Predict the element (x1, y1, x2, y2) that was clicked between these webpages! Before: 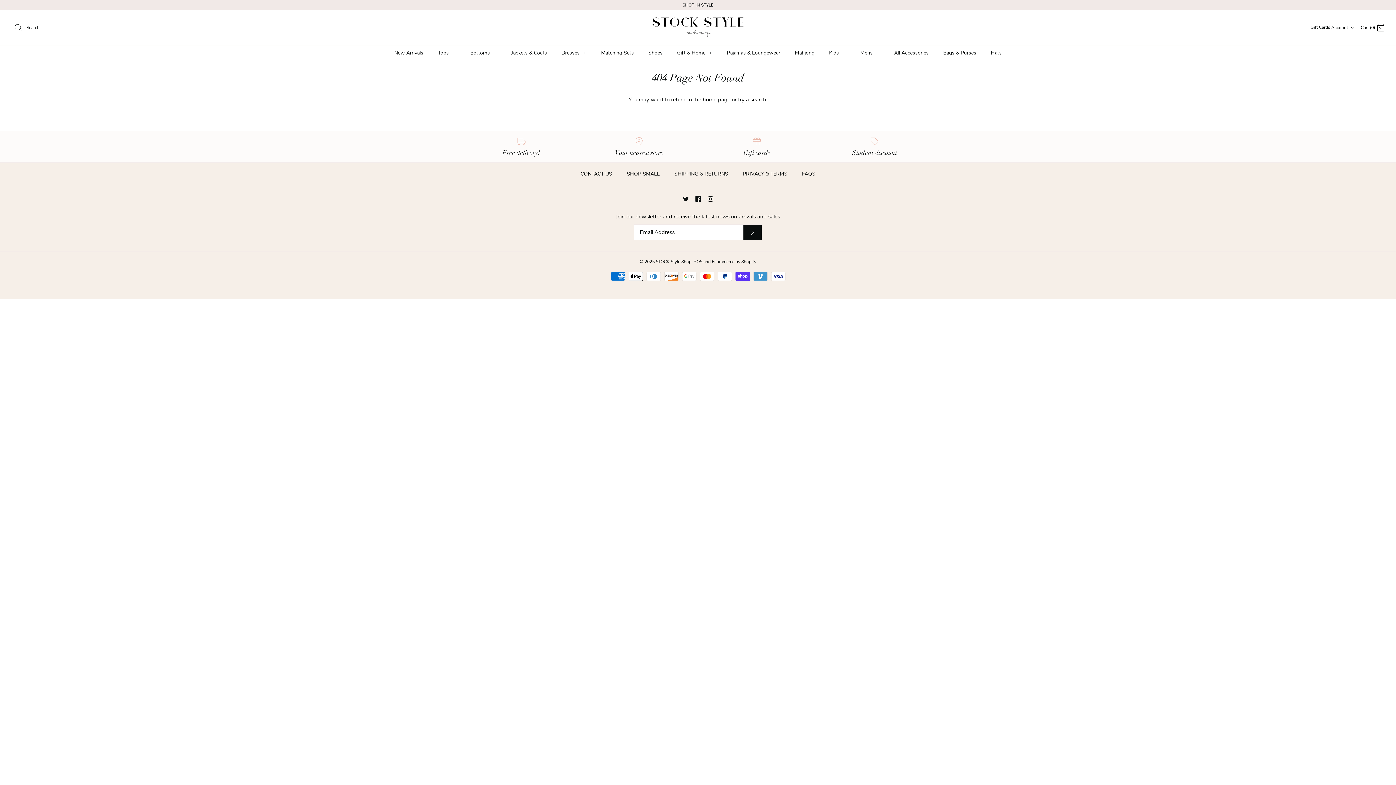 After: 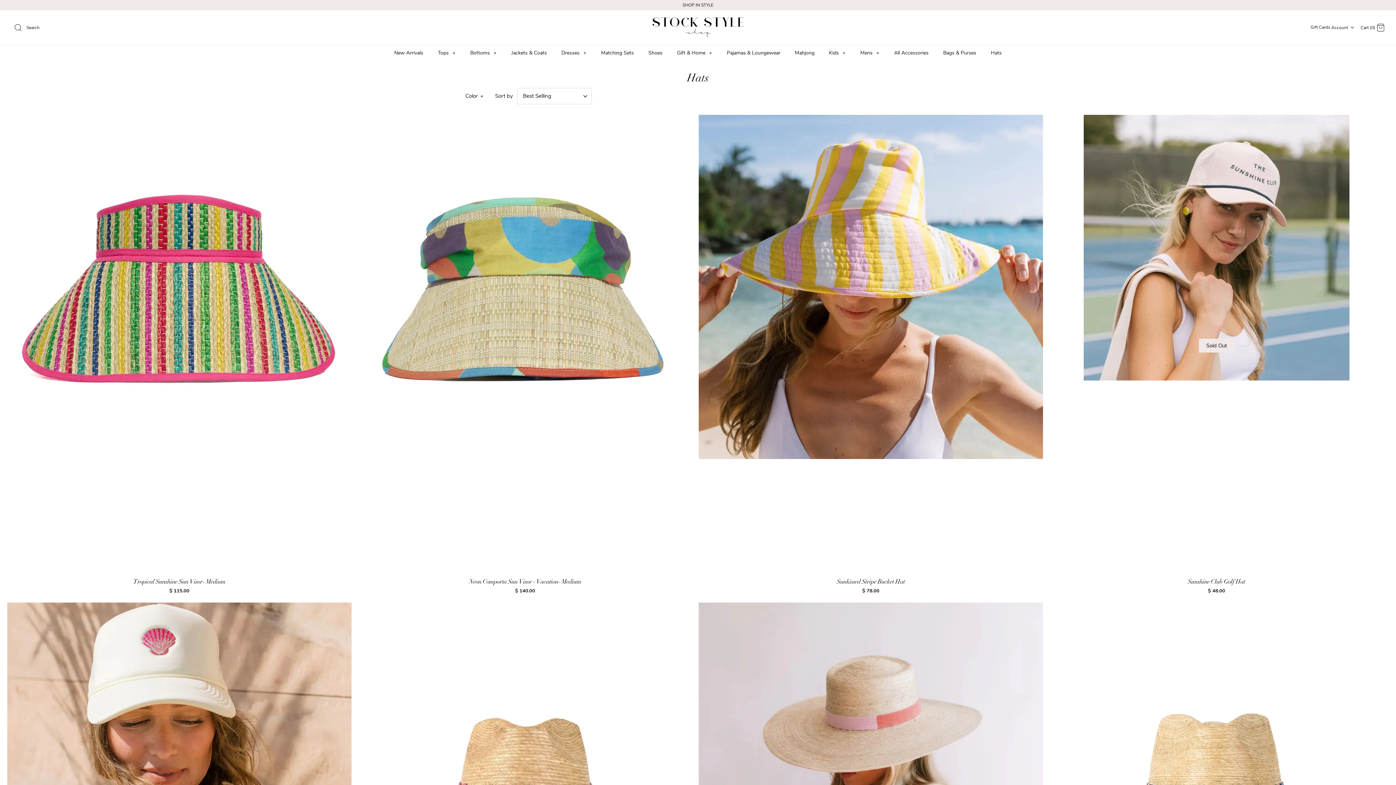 Action: bbox: (984, 45, 1008, 60) label: Hats